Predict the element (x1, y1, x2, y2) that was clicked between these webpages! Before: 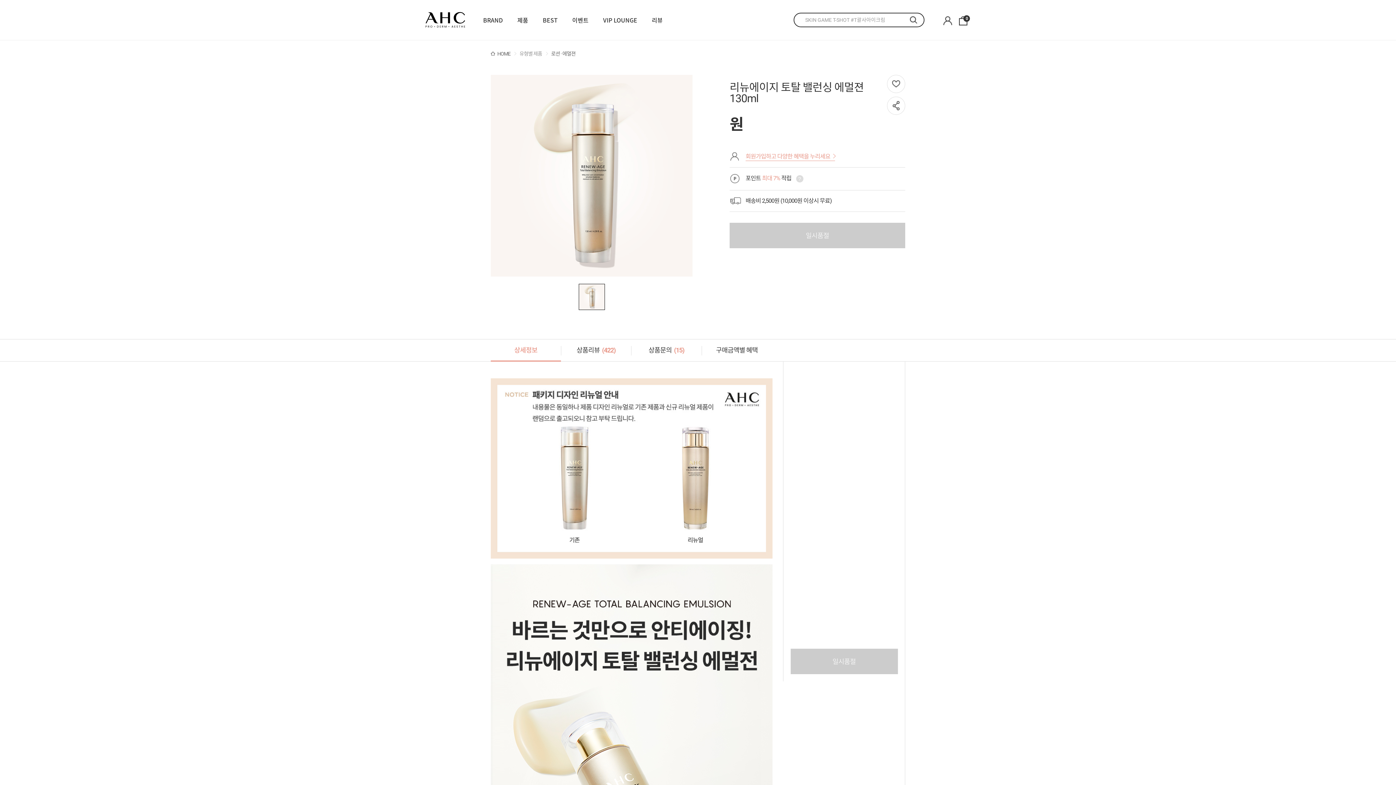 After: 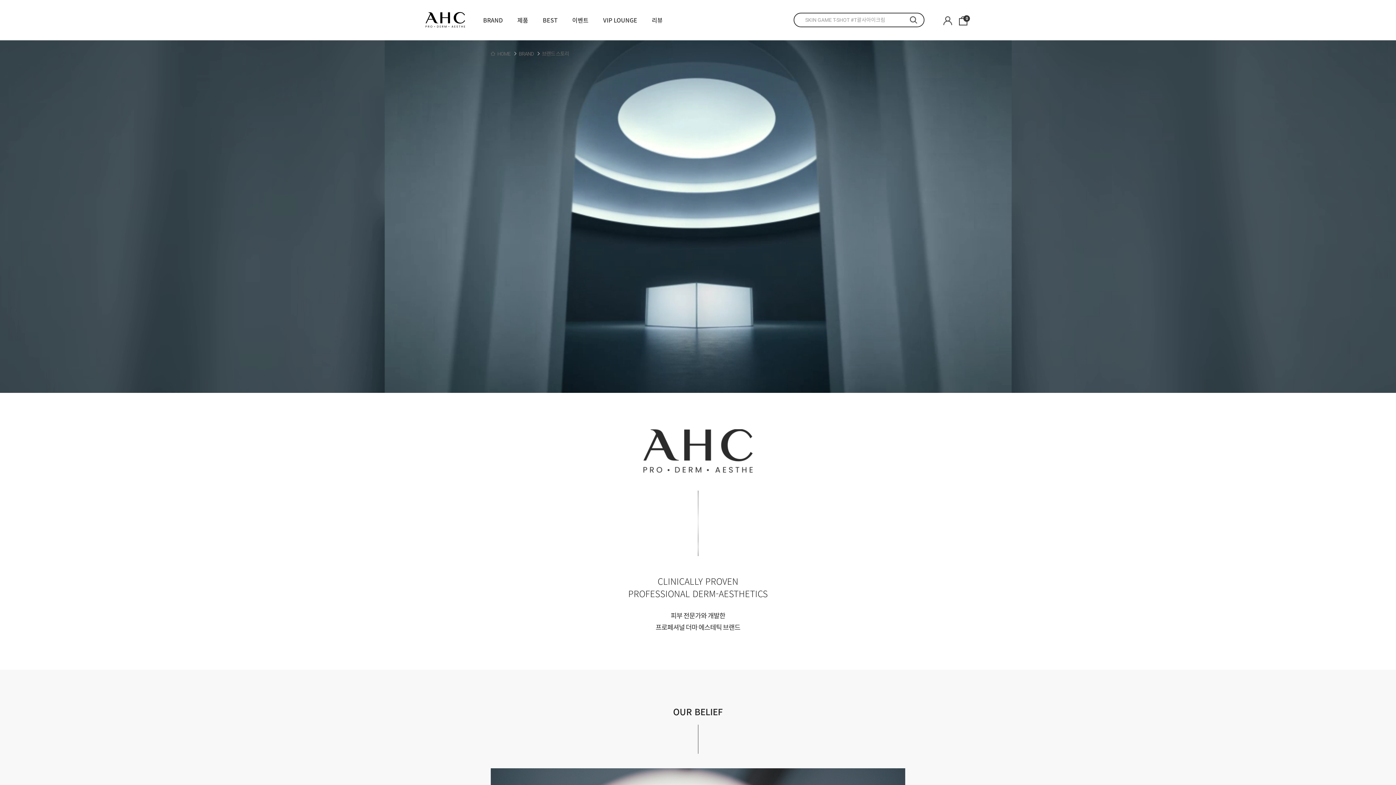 Action: bbox: (483, 16, 502, 24) label: BRAND